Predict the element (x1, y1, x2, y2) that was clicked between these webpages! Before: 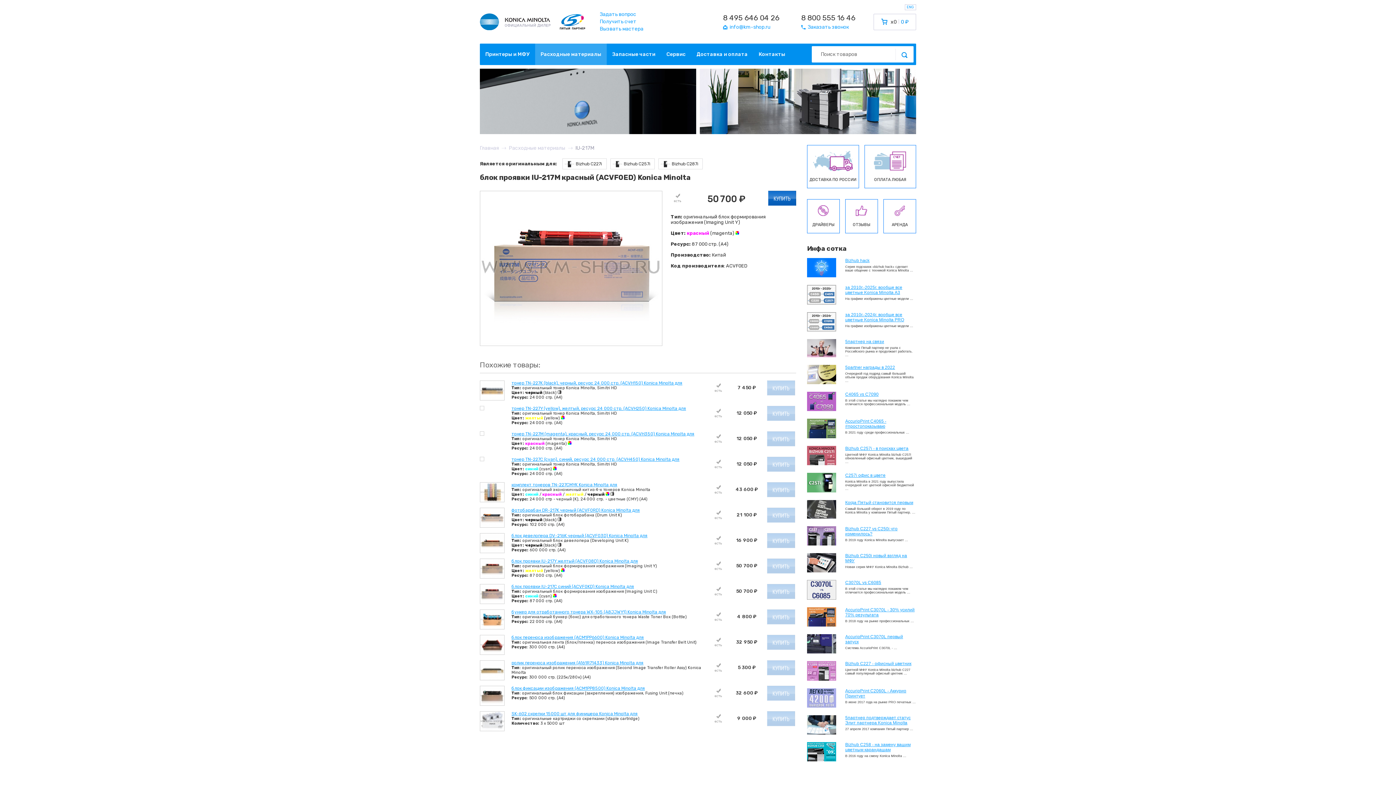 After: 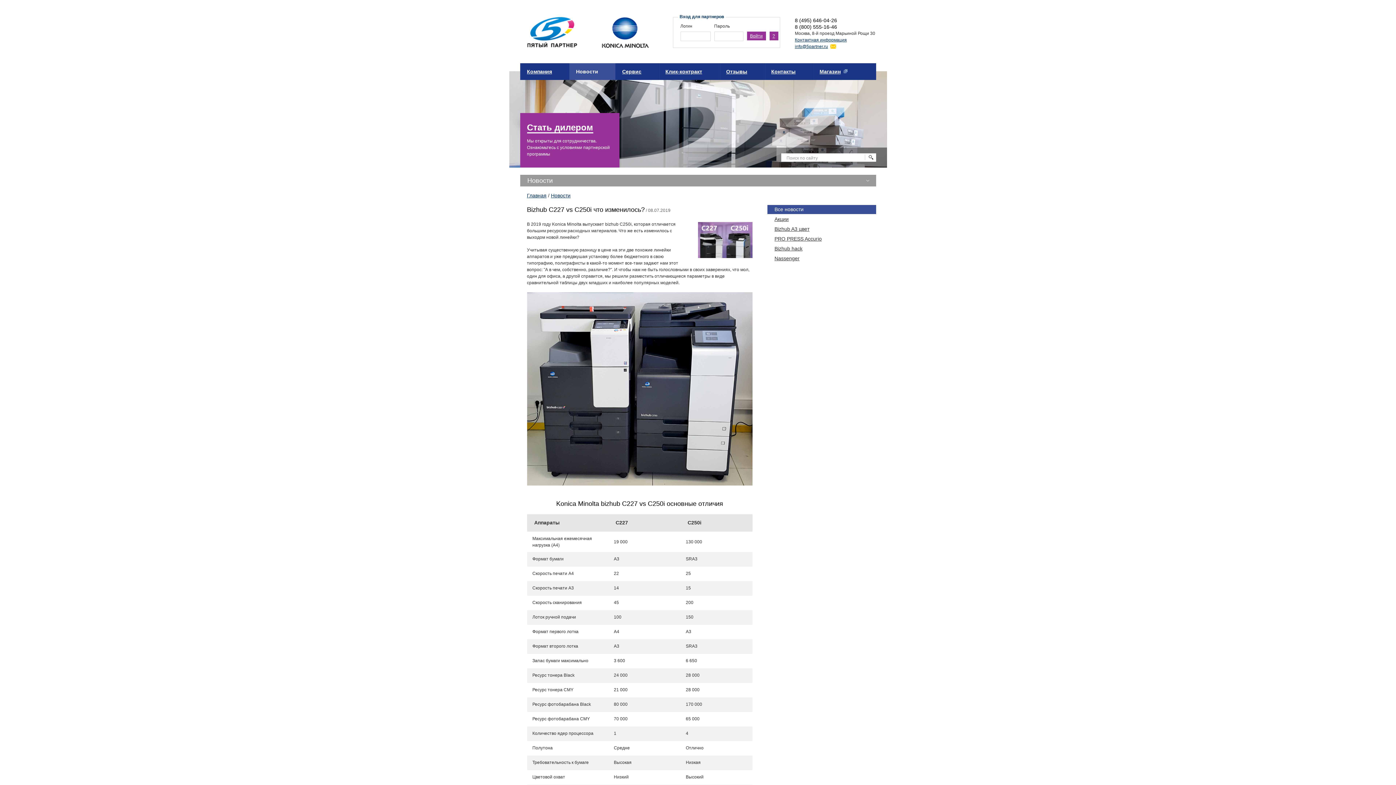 Action: bbox: (807, 526, 836, 546)